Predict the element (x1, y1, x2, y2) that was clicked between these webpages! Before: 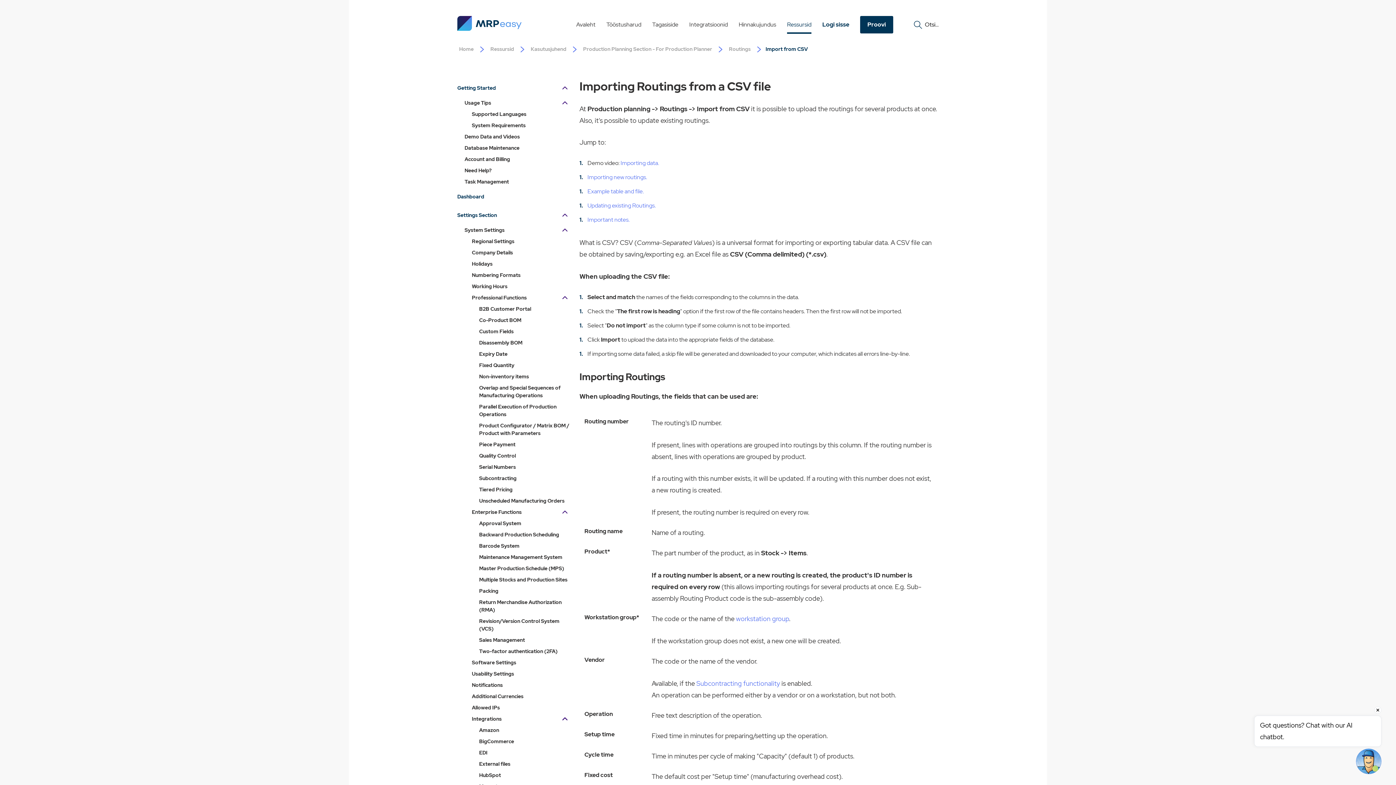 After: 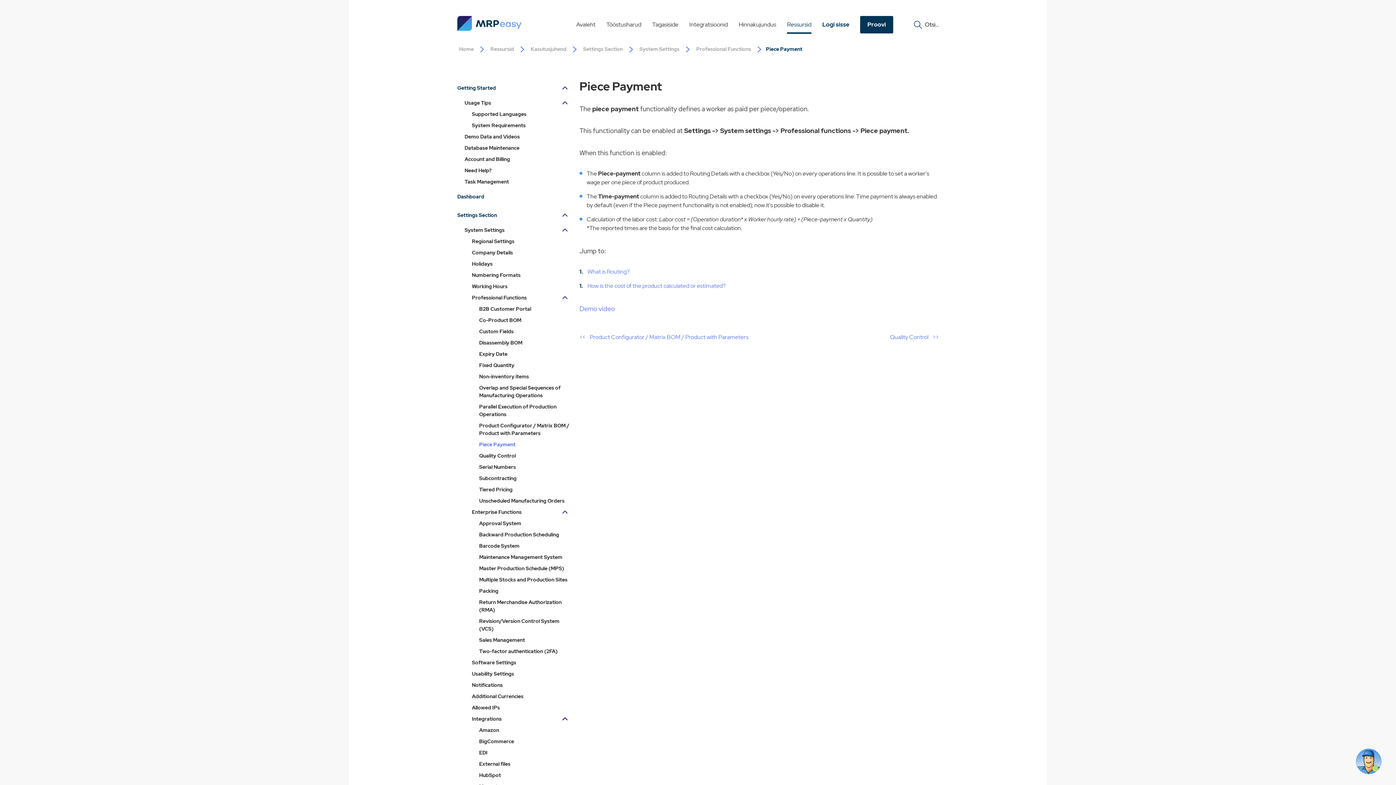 Action: label: Piece Payment bbox: (477, 439, 574, 450)